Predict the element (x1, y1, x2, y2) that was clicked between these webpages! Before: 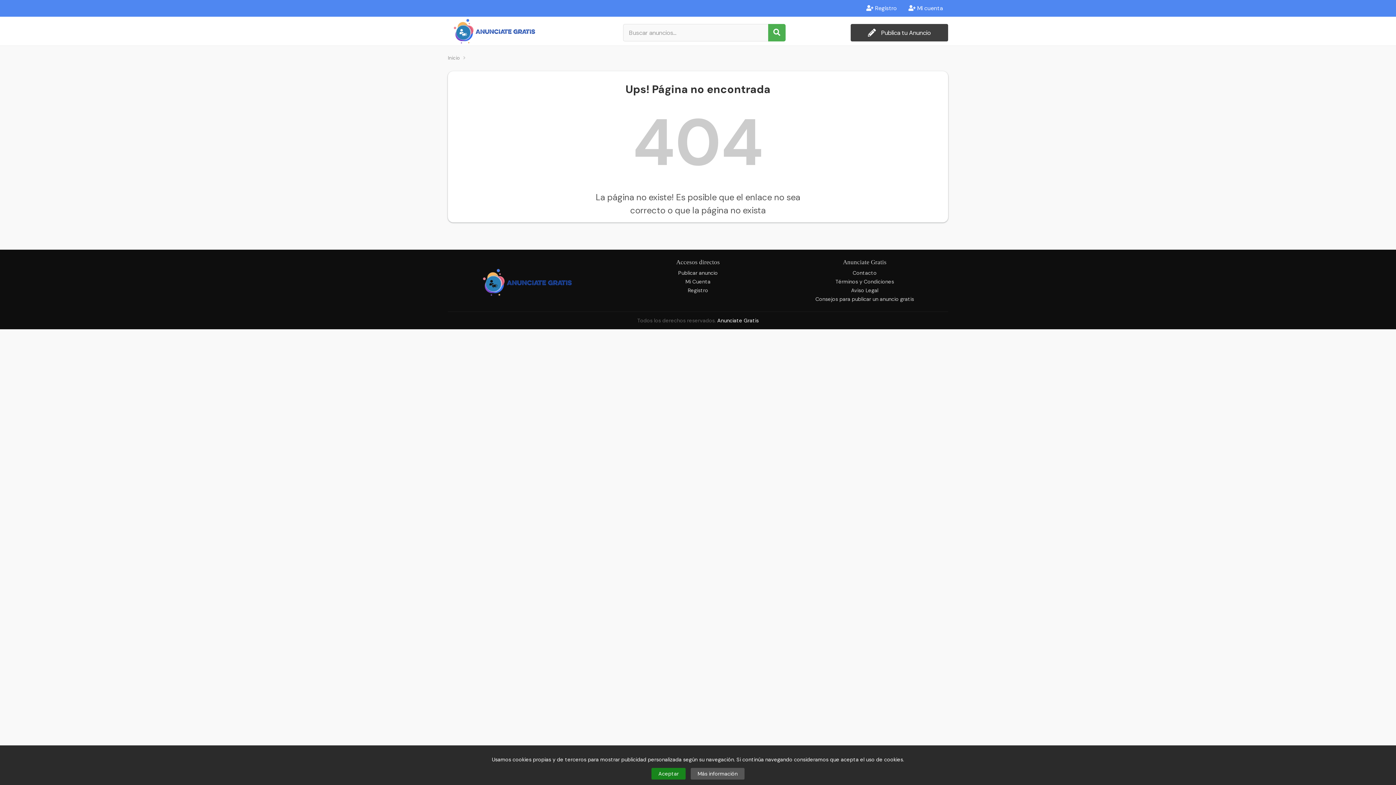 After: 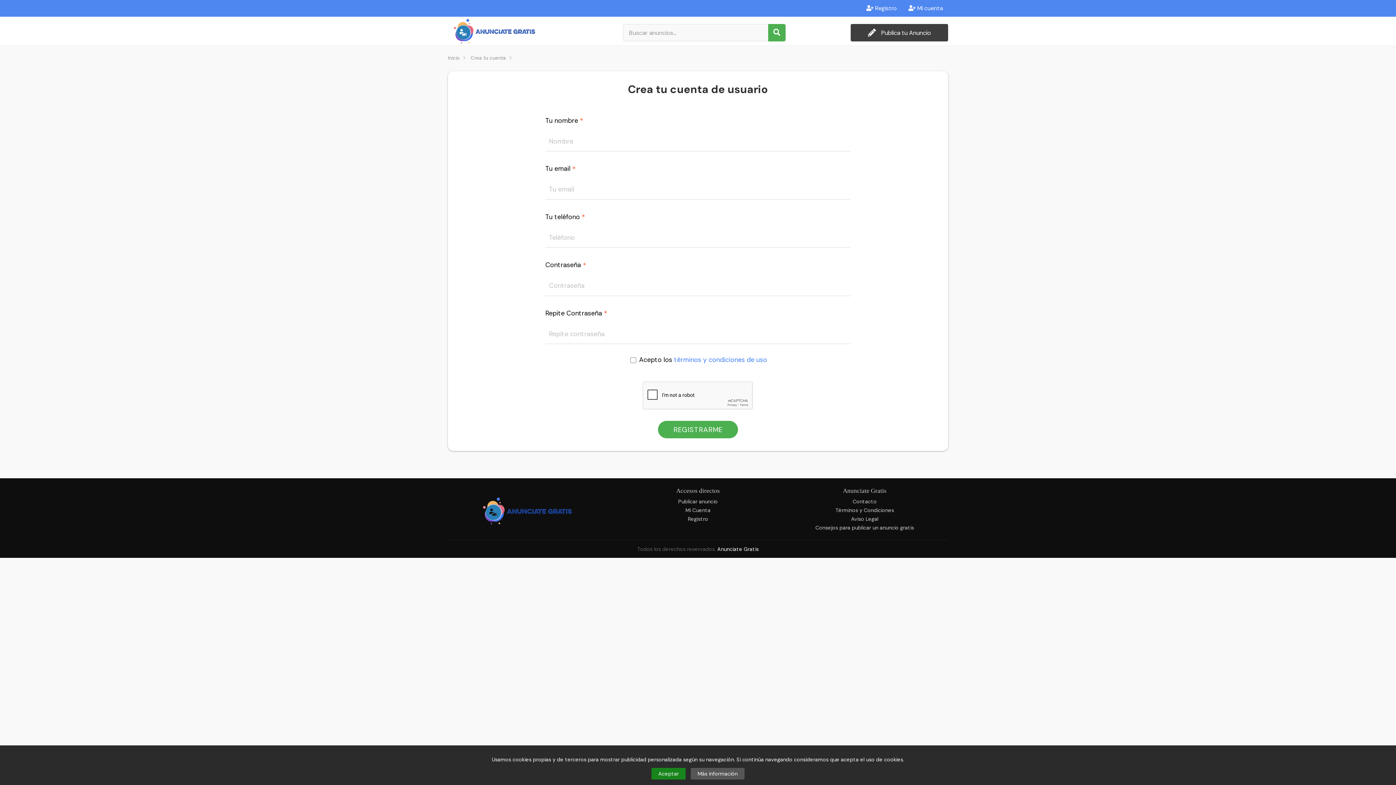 Action: label:  Registro bbox: (866, 0, 896, 16)